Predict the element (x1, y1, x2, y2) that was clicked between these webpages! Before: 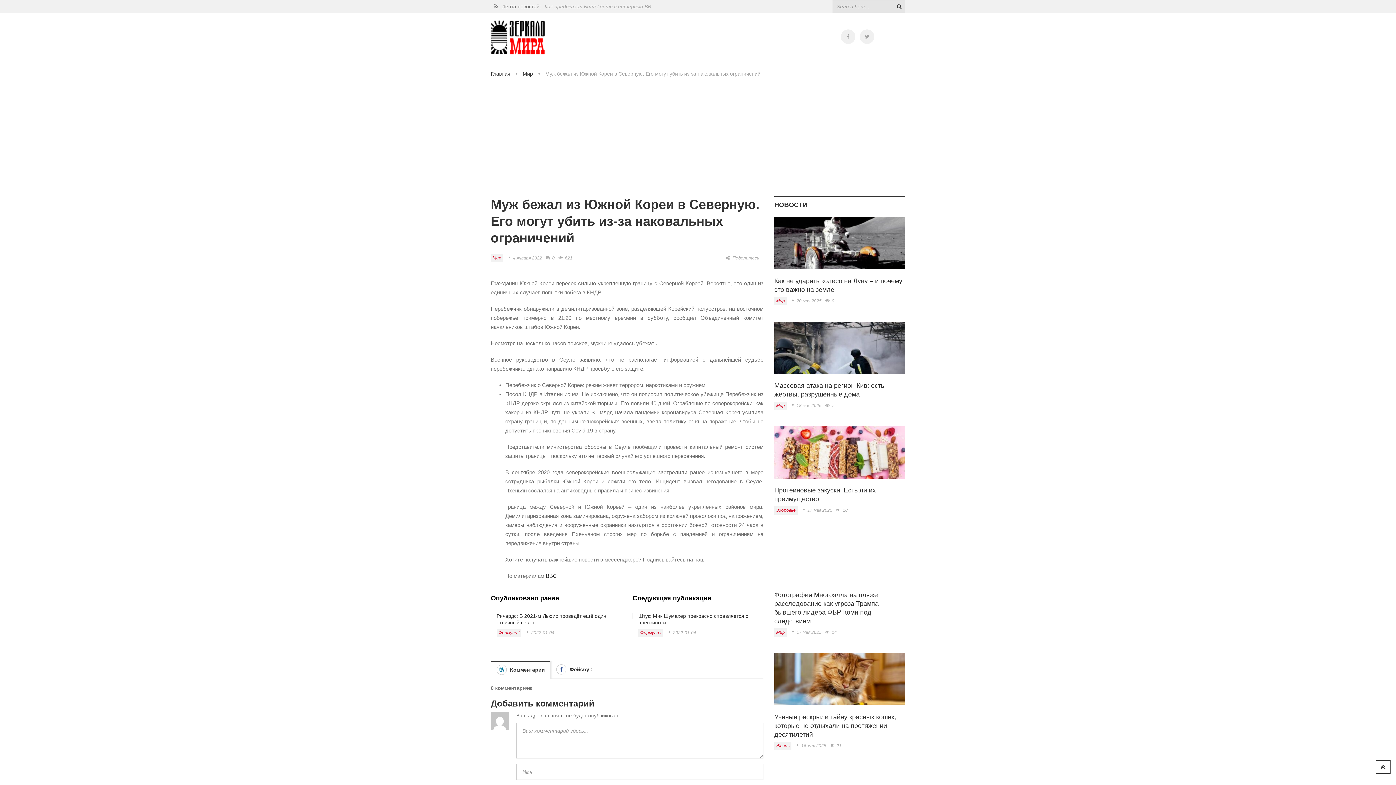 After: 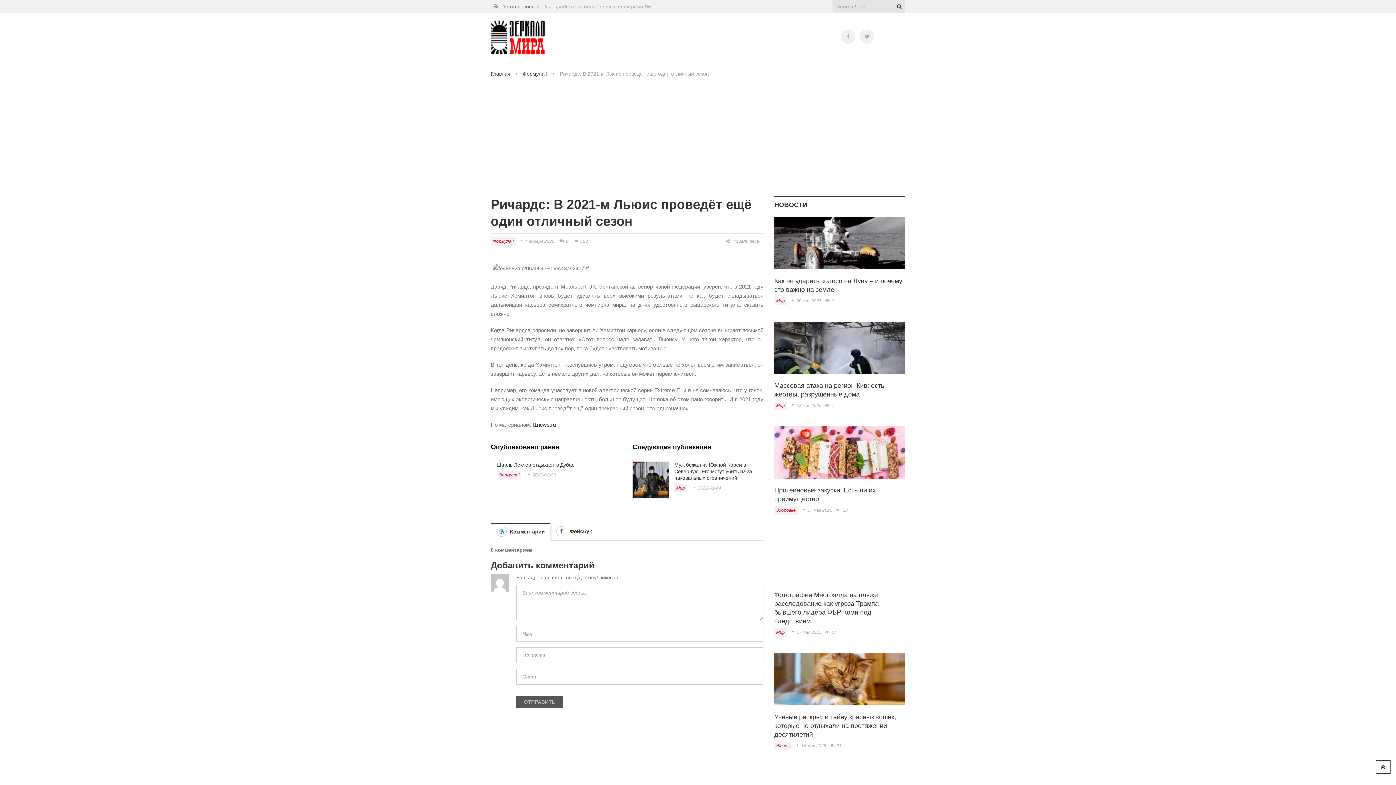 Action: bbox: (490, 613, 491, 627)